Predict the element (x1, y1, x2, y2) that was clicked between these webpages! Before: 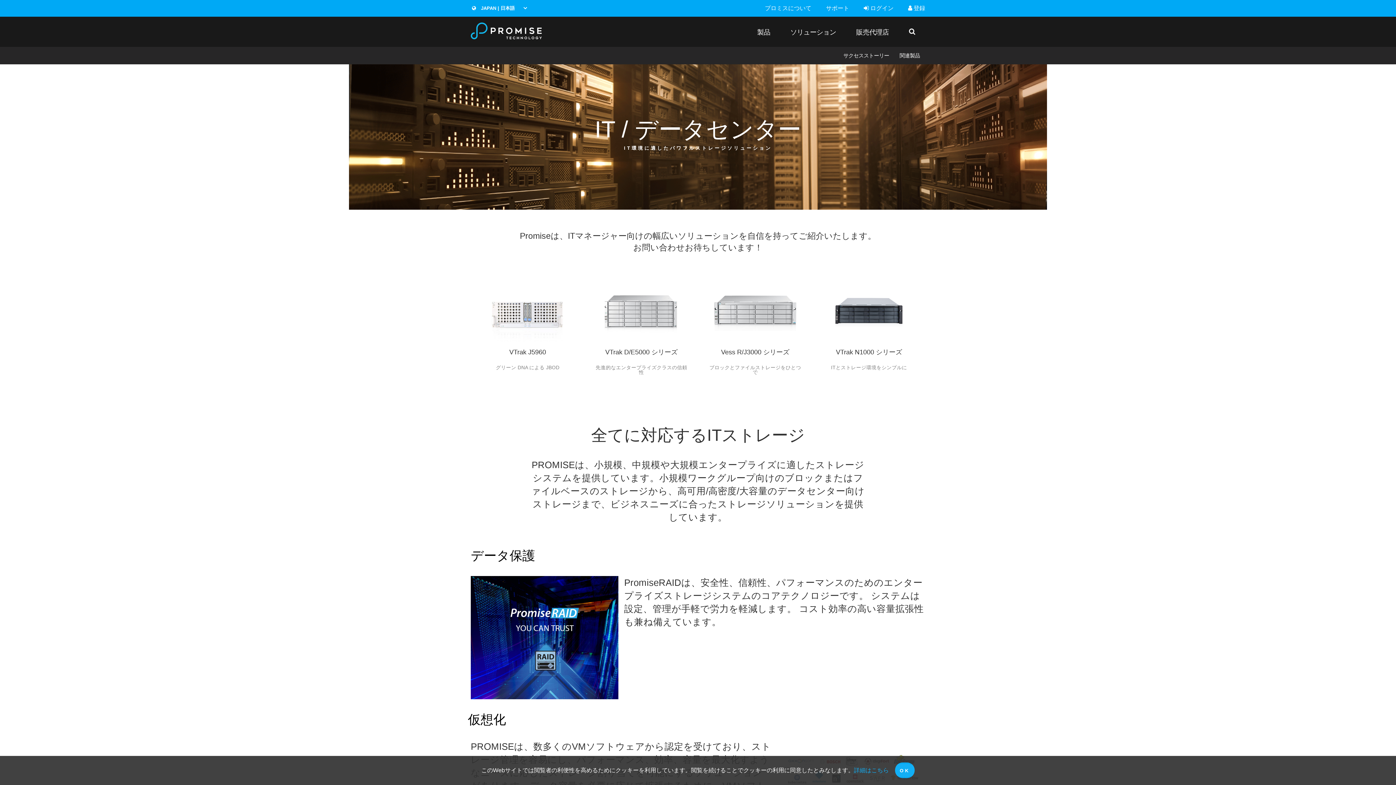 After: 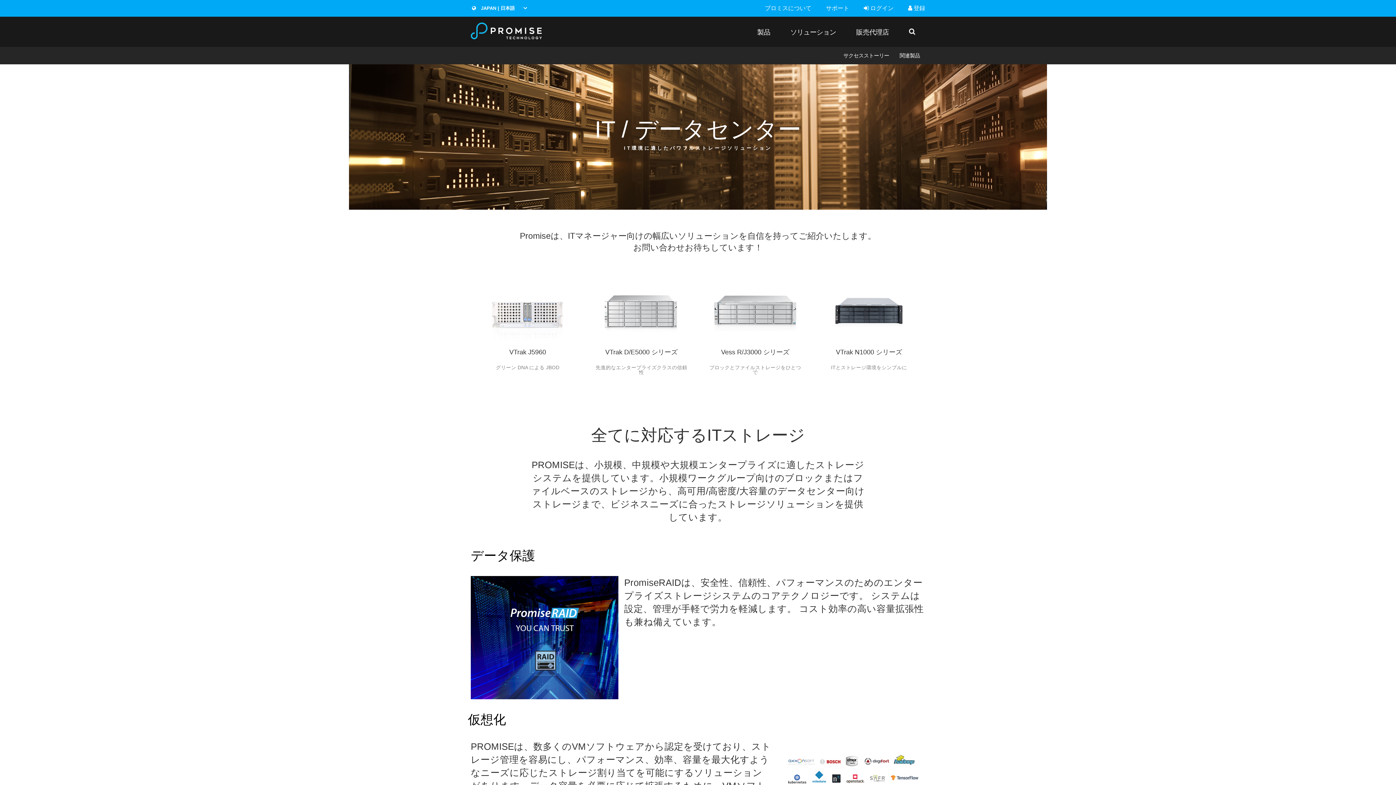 Action: label: OK bbox: (895, 762, 914, 778)